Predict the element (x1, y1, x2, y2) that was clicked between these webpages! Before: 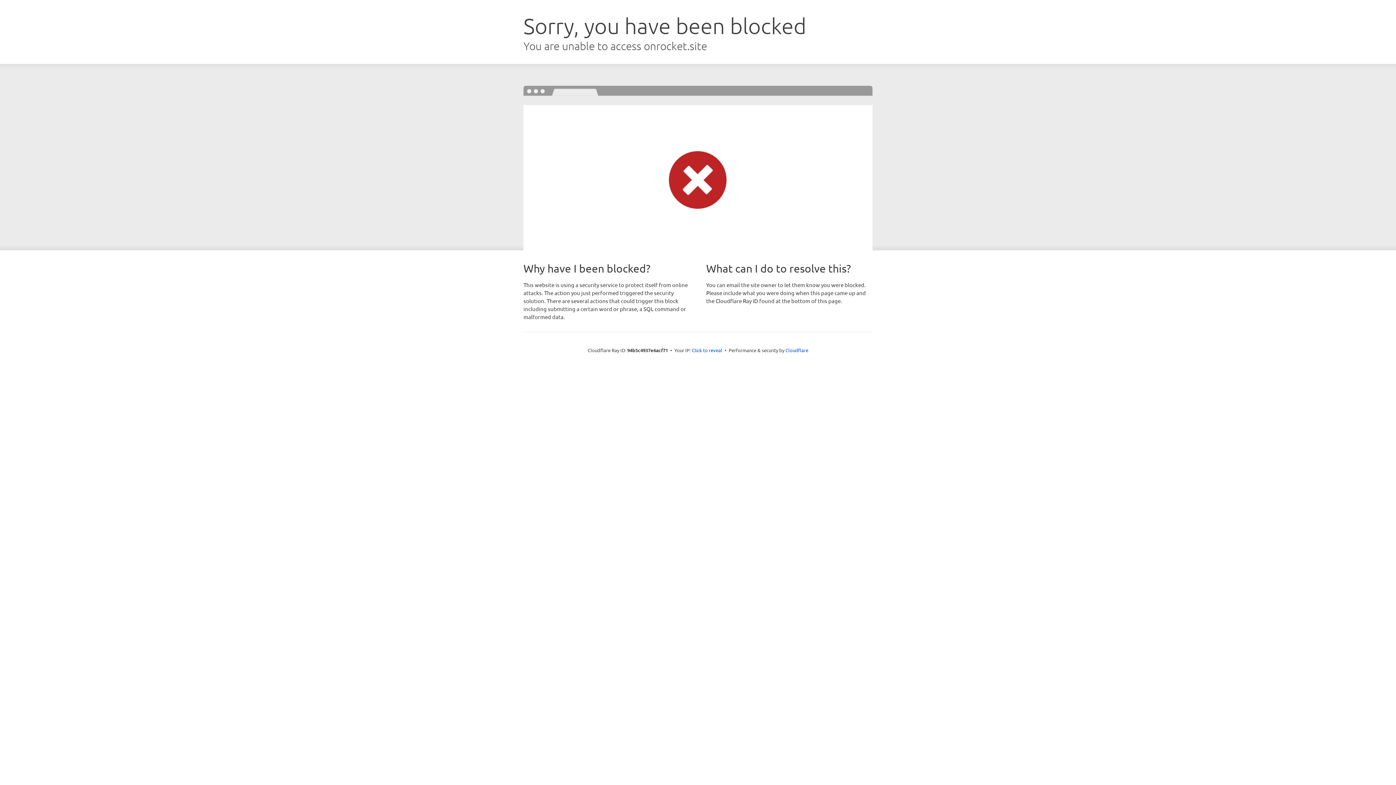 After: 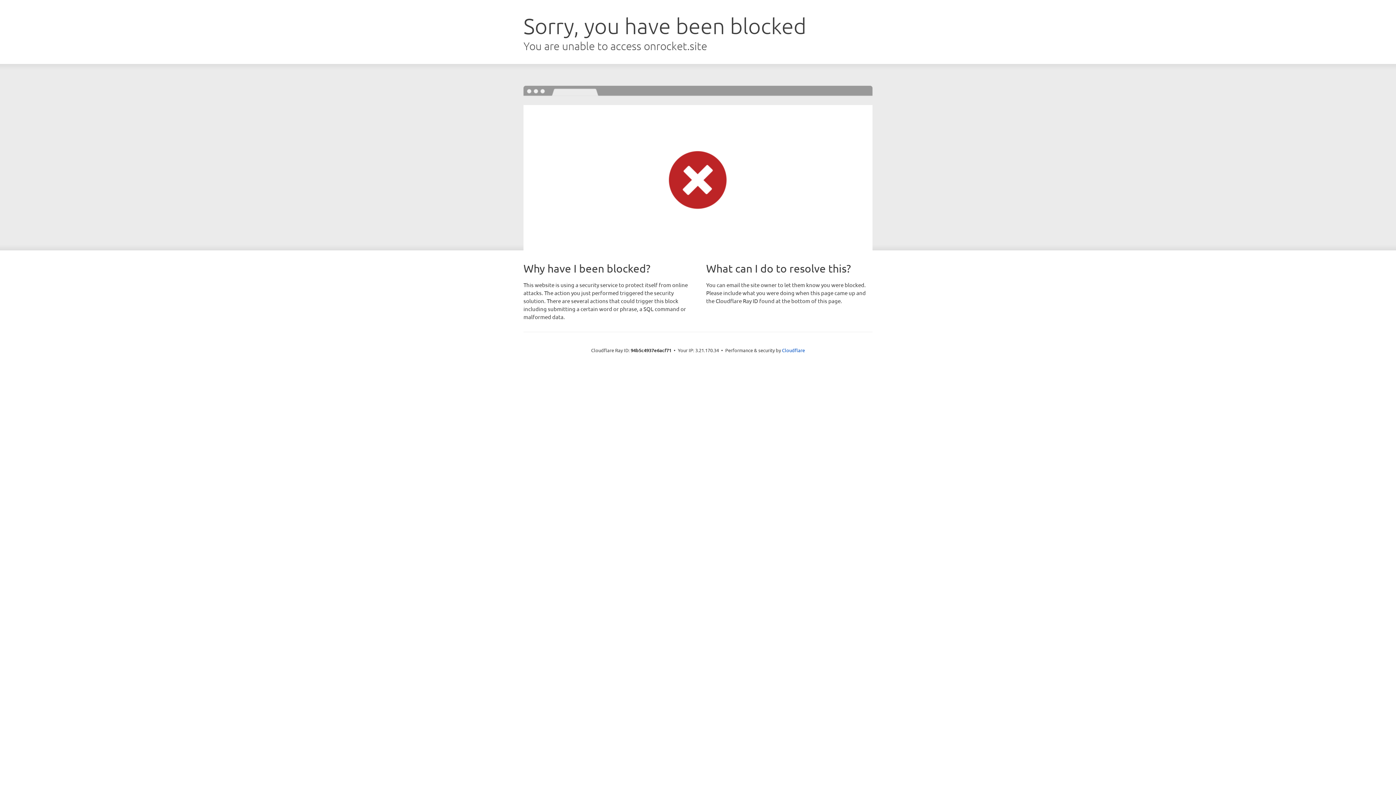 Action: label: Click to reveal bbox: (692, 346, 722, 353)